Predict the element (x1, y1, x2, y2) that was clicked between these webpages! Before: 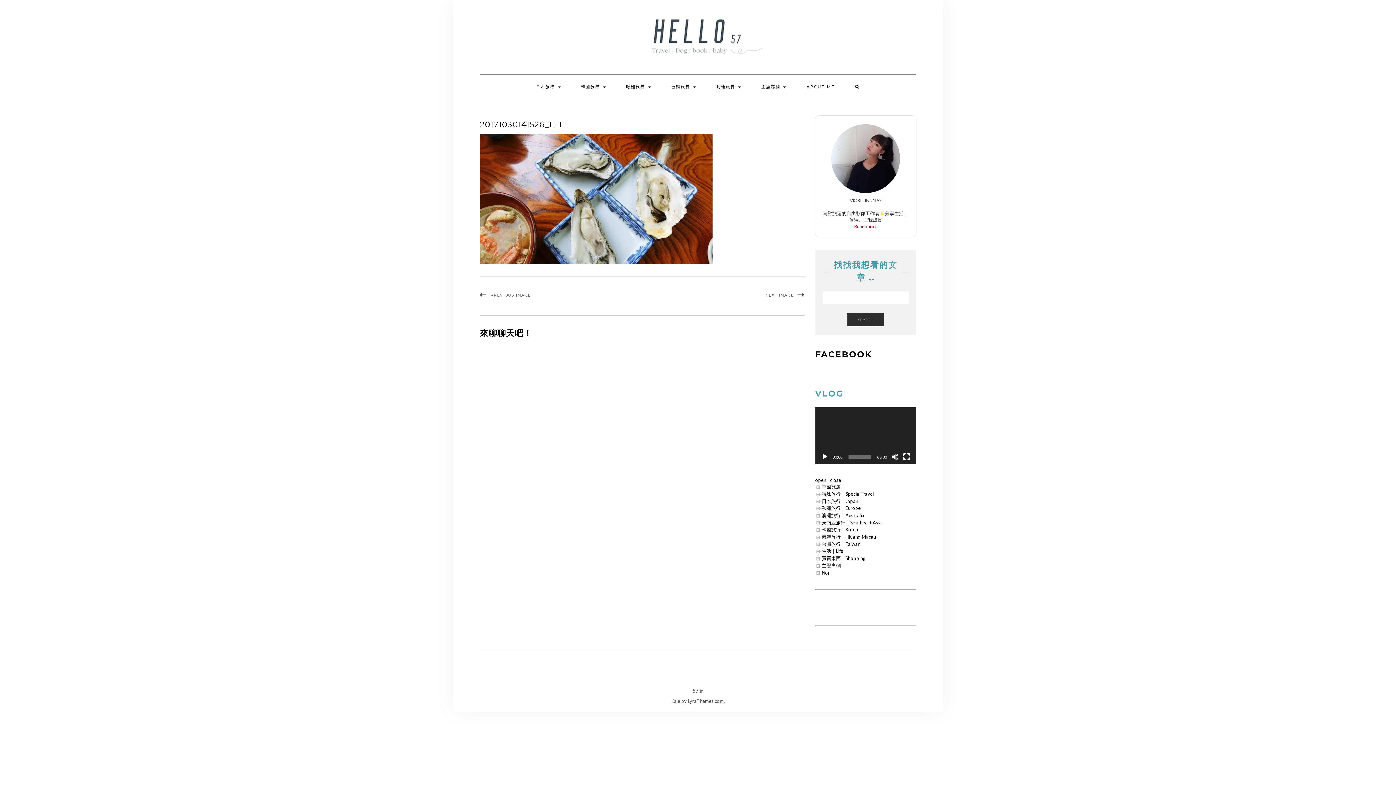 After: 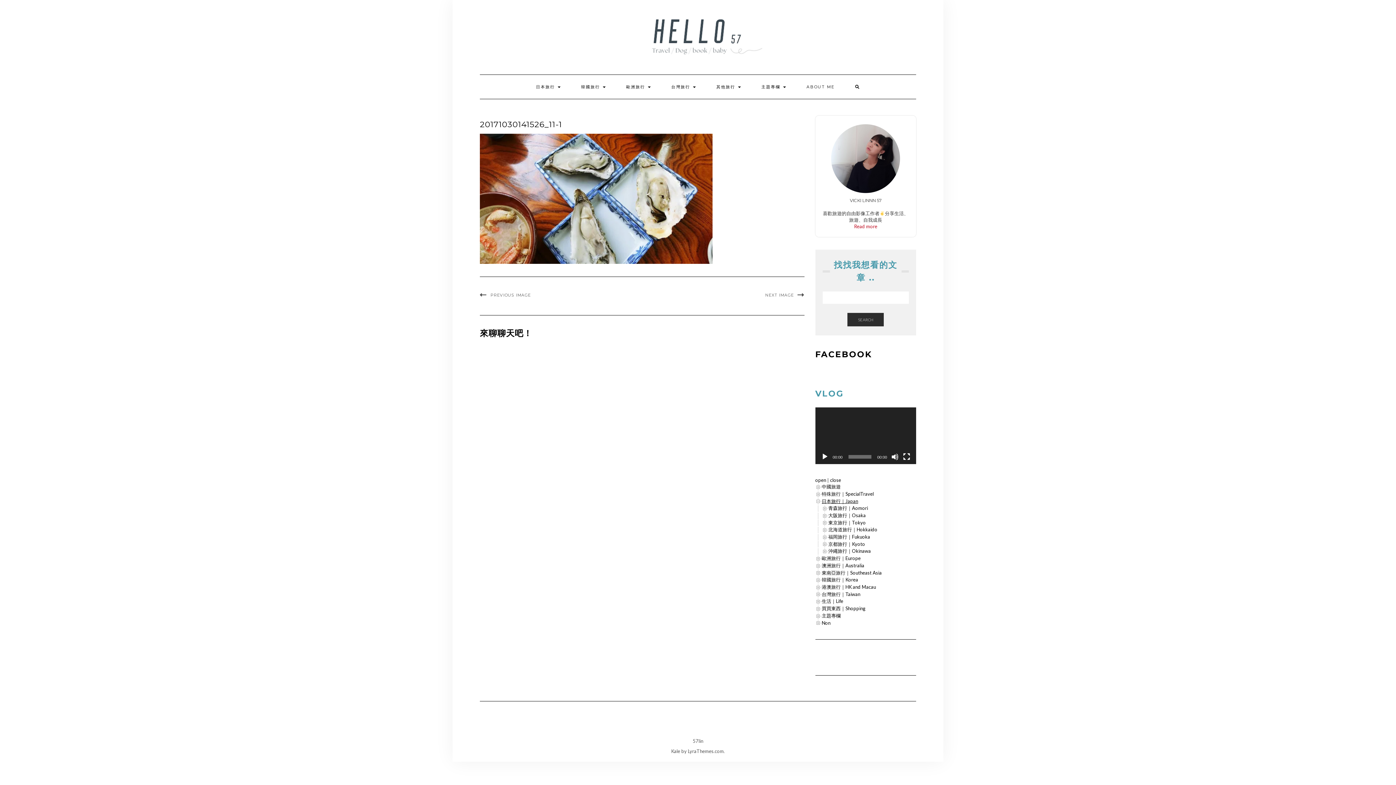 Action: label: 日本旅行｜Japan bbox: (822, 498, 858, 504)